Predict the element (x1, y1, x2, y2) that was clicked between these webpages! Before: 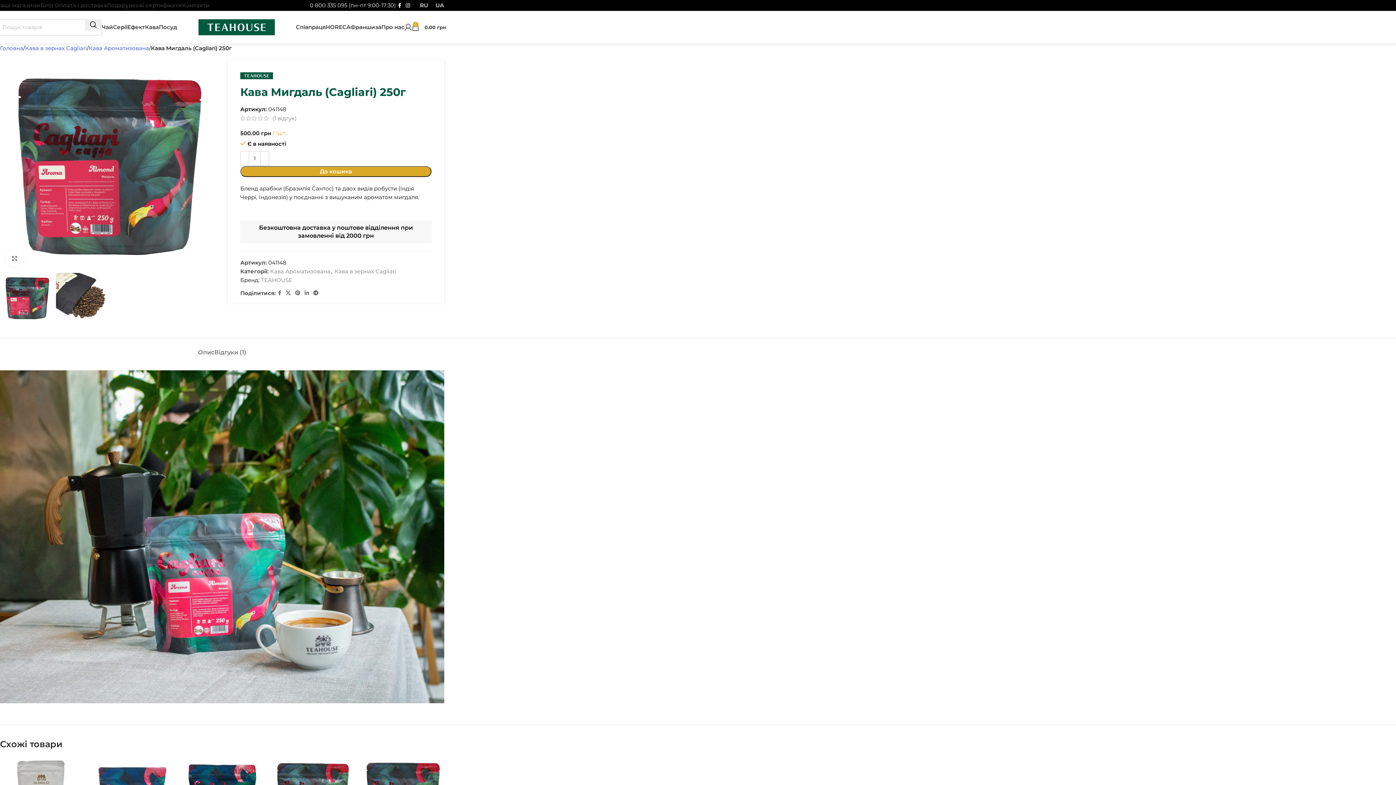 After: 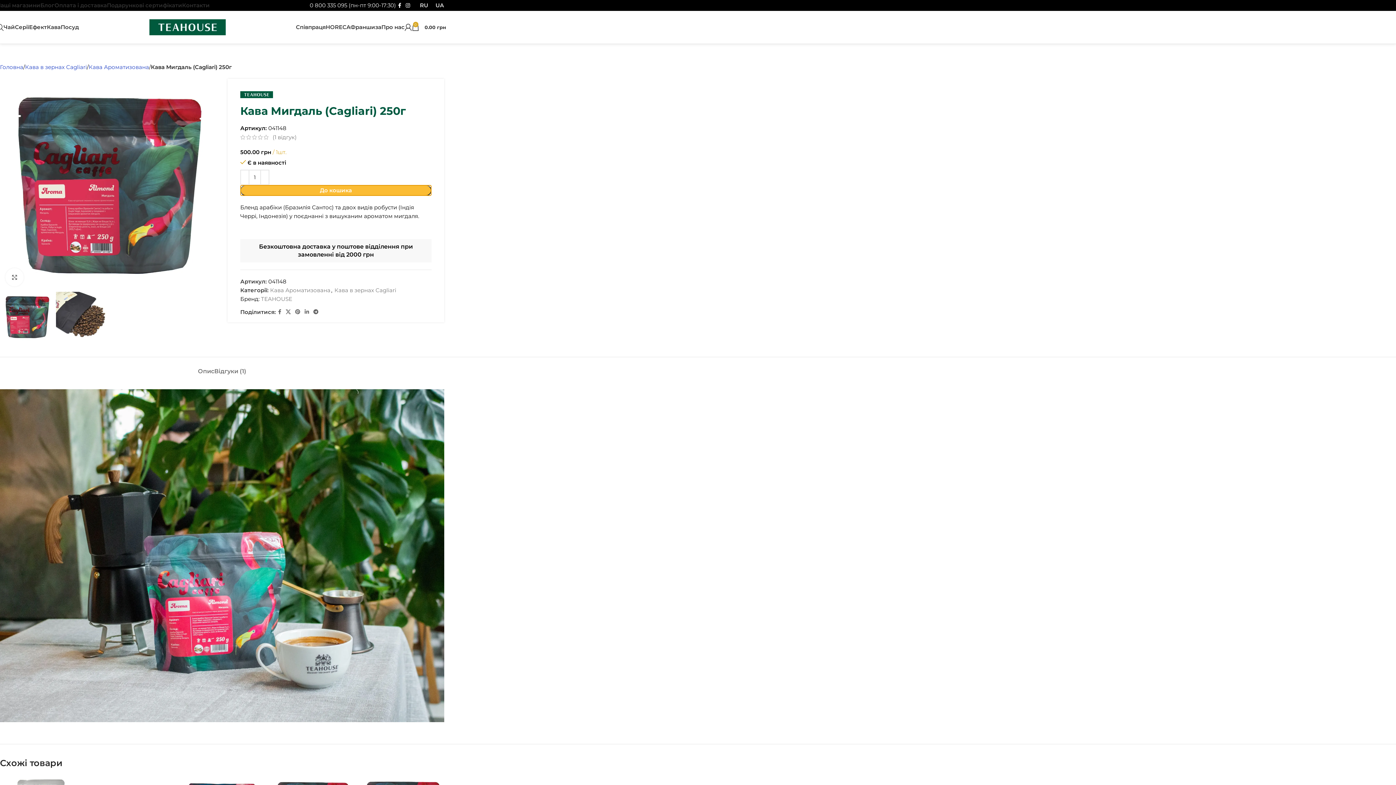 Action: label: До кошика bbox: (240, 166, 431, 177)